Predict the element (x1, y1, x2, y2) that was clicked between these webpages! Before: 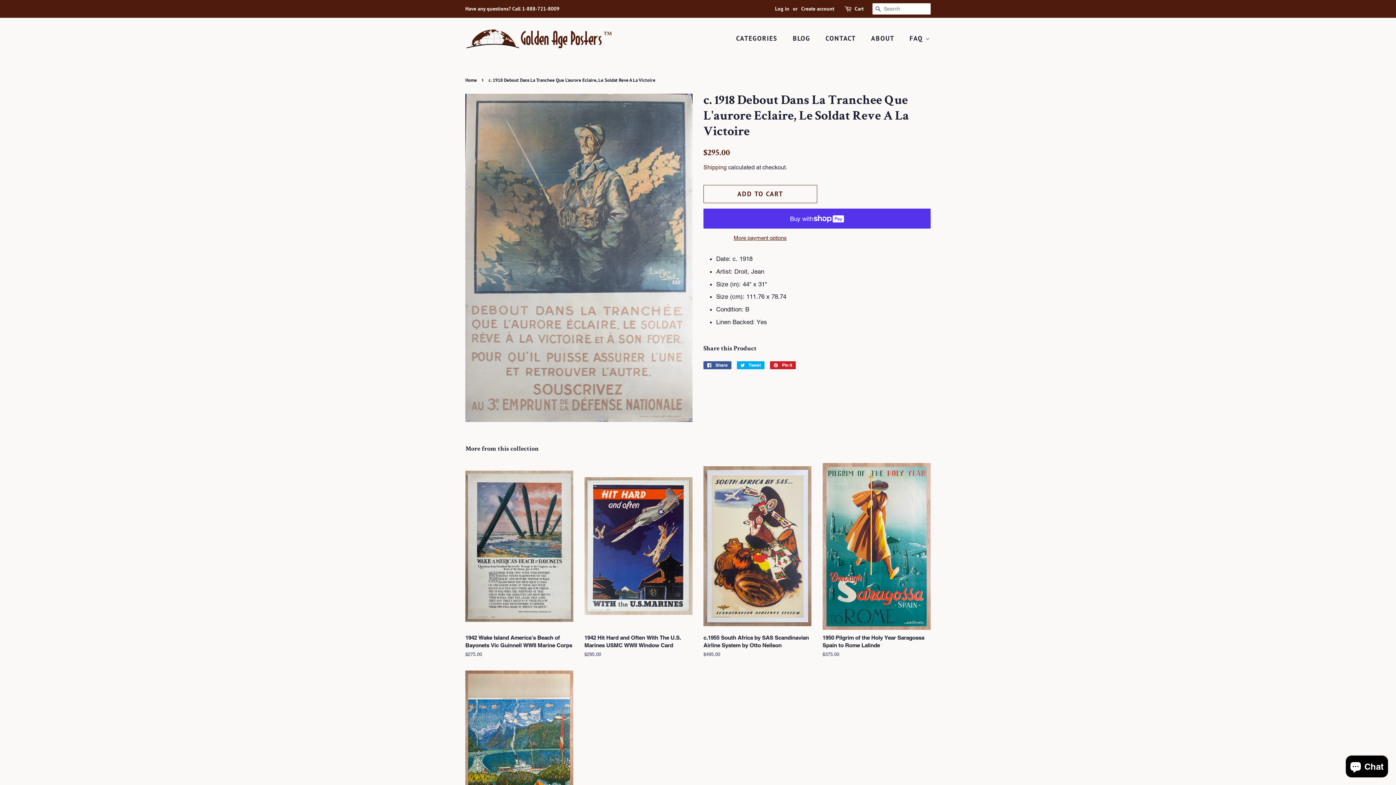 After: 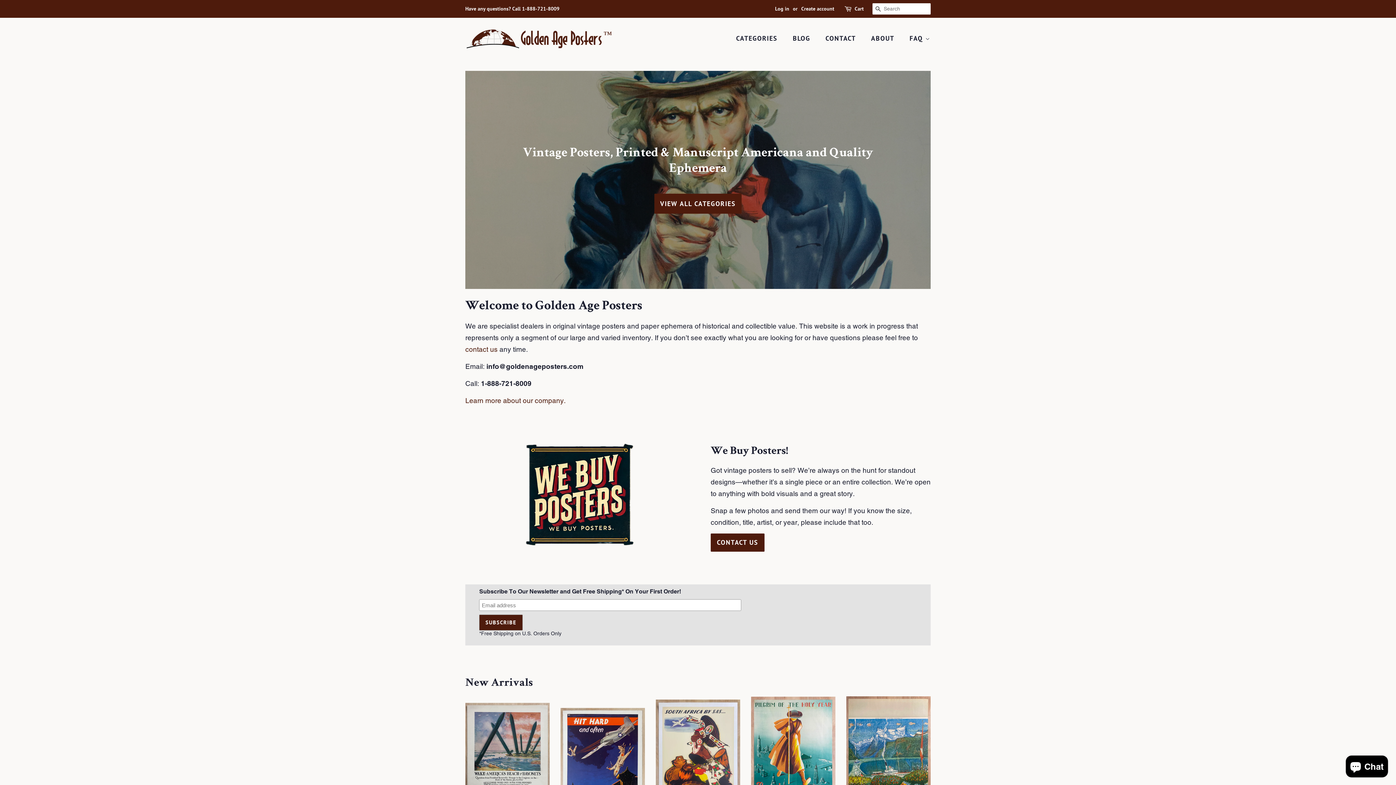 Action: bbox: (465, 28, 620, 48)